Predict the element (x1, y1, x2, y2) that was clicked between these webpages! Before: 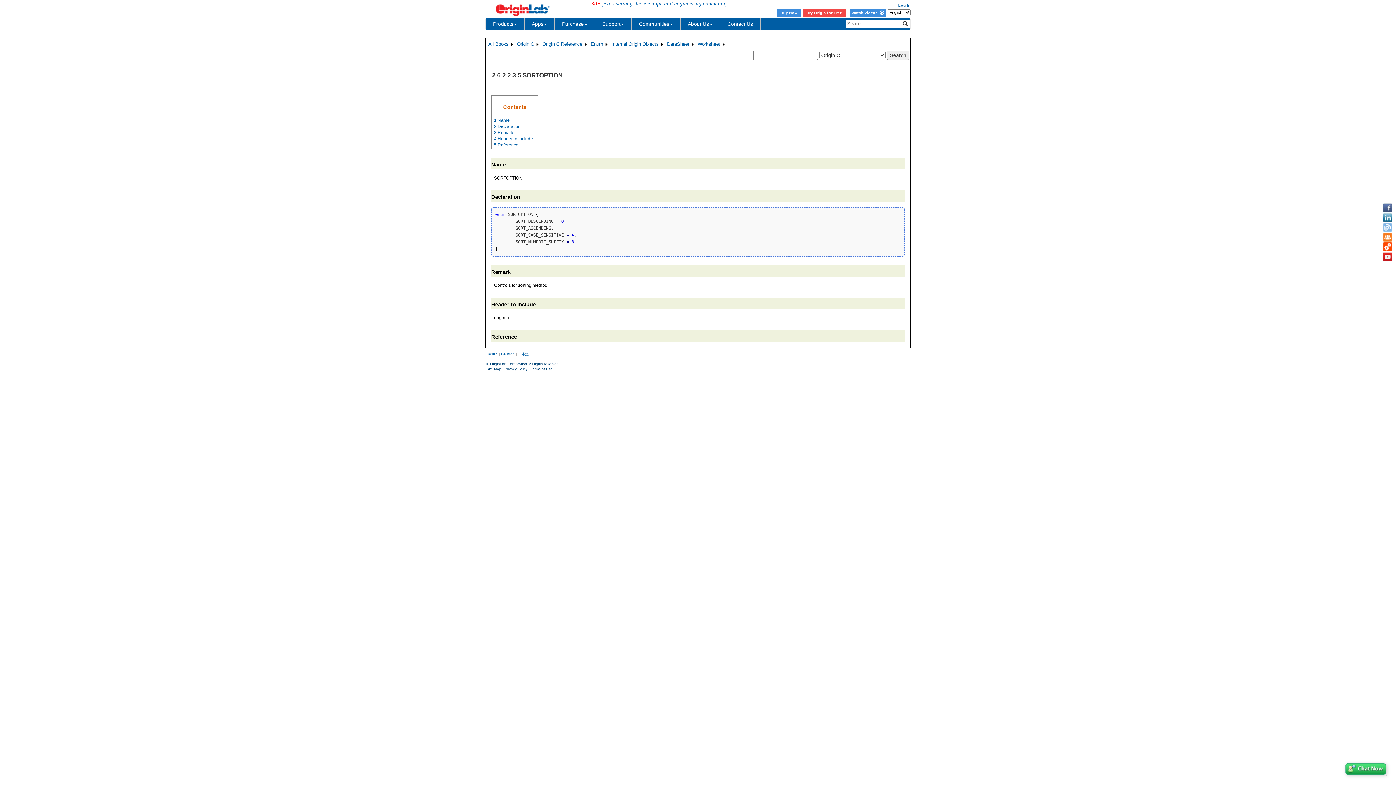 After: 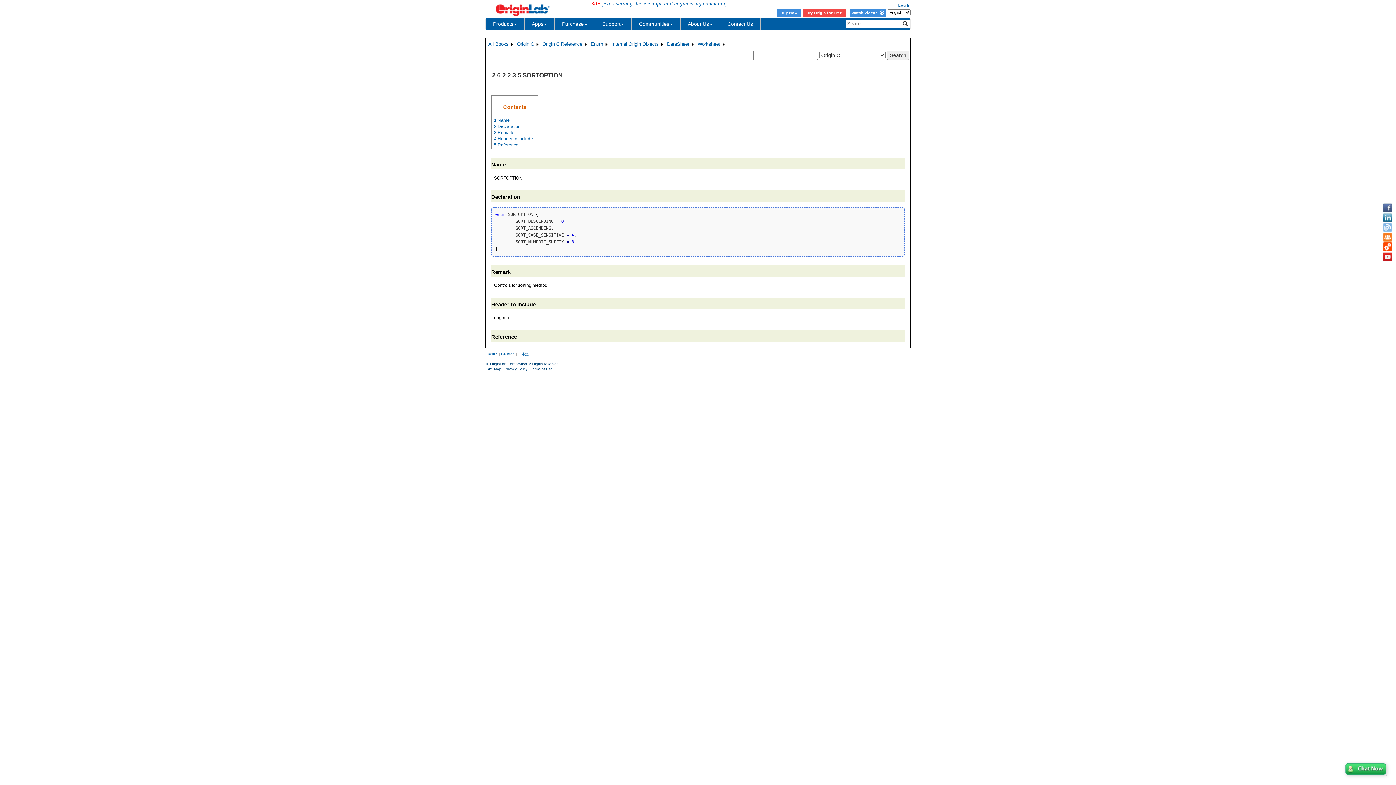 Action: bbox: (1383, 222, 1392, 232)